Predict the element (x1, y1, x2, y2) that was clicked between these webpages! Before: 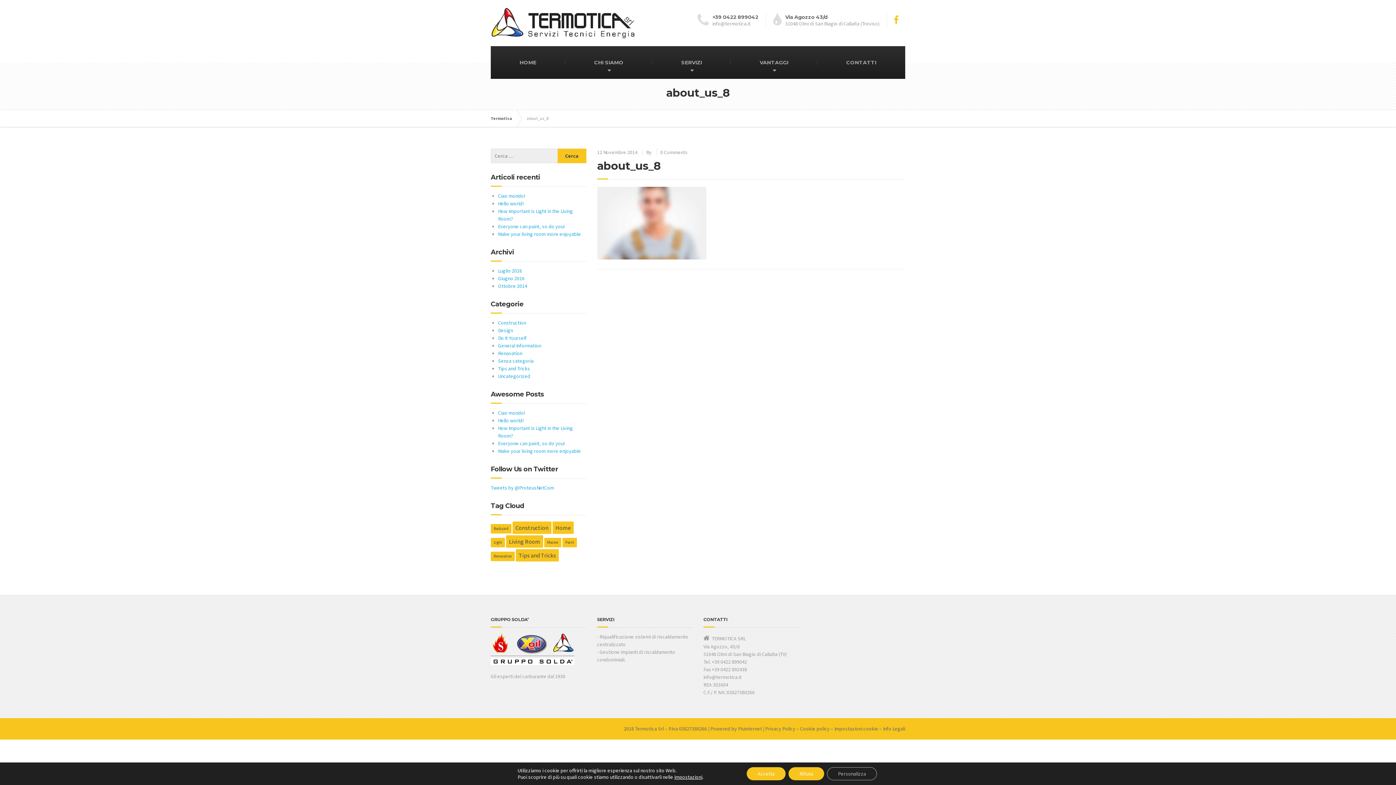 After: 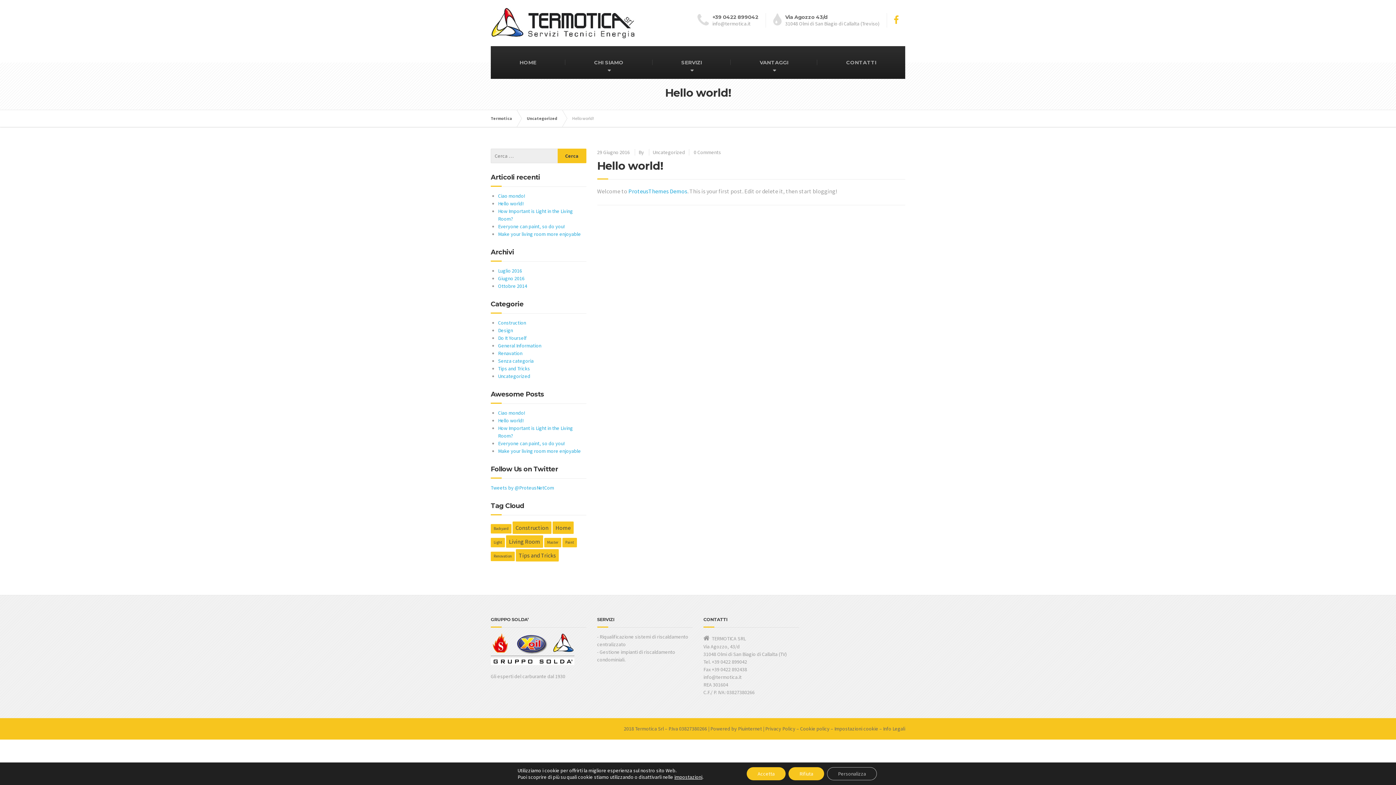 Action: bbox: (498, 200, 523, 206) label: Hello world!